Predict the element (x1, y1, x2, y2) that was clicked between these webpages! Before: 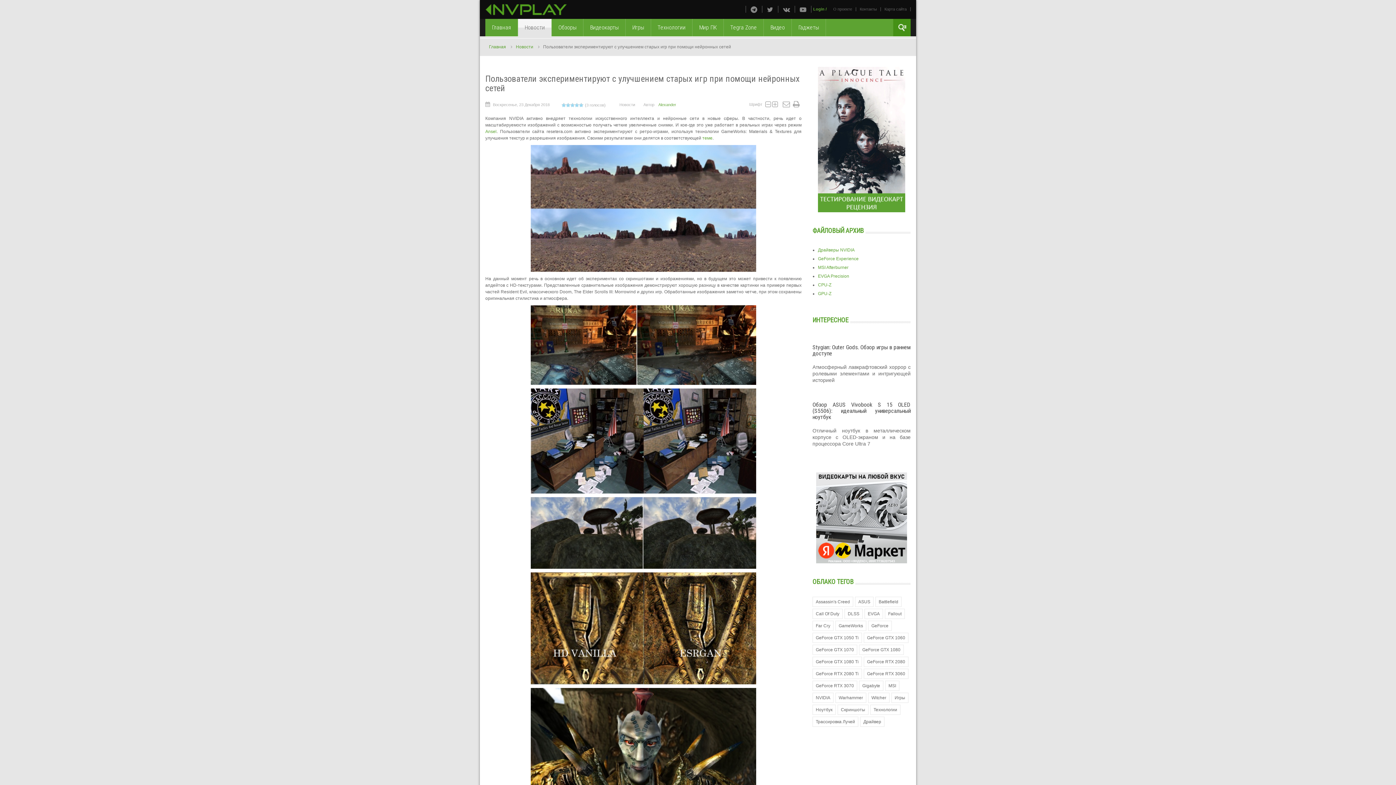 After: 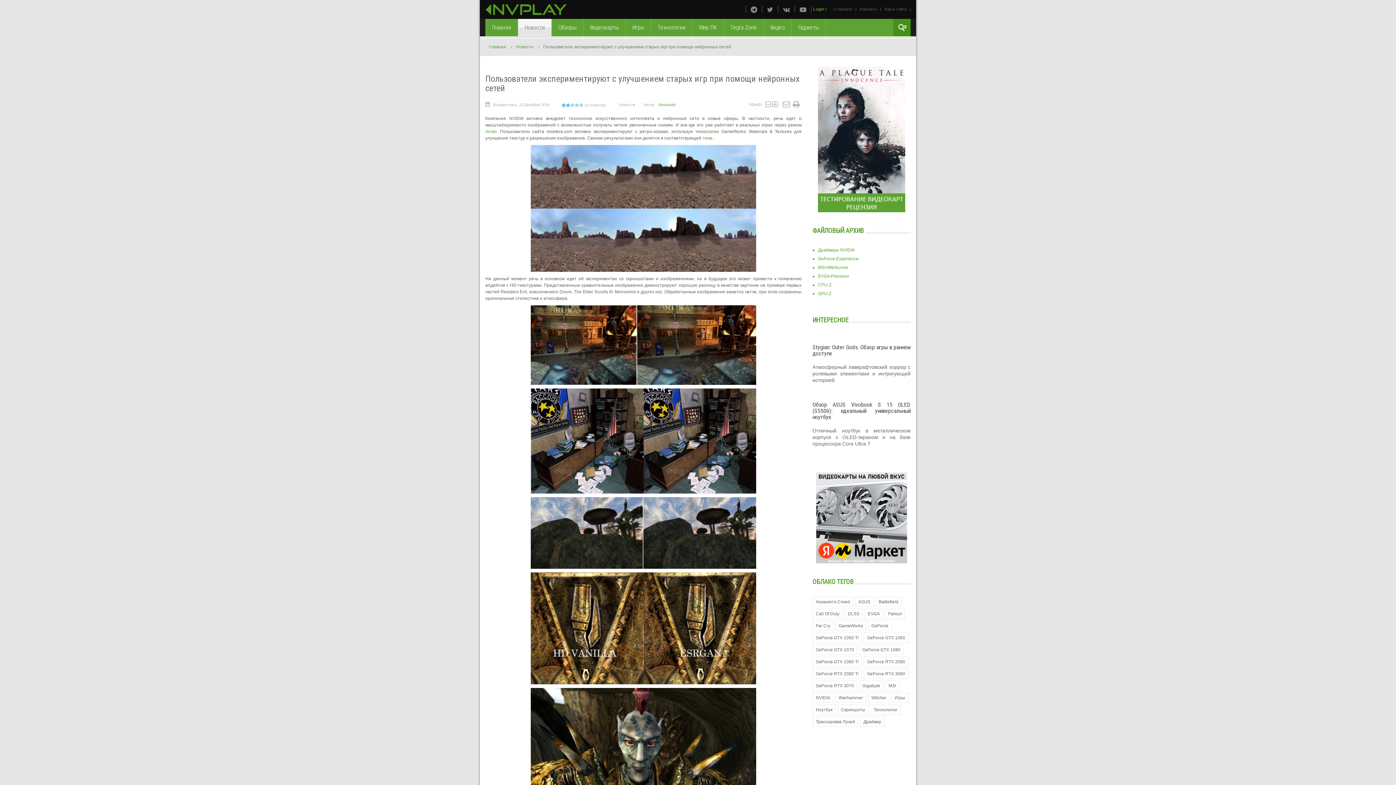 Action: bbox: (561, 102, 570, 107) label: 2